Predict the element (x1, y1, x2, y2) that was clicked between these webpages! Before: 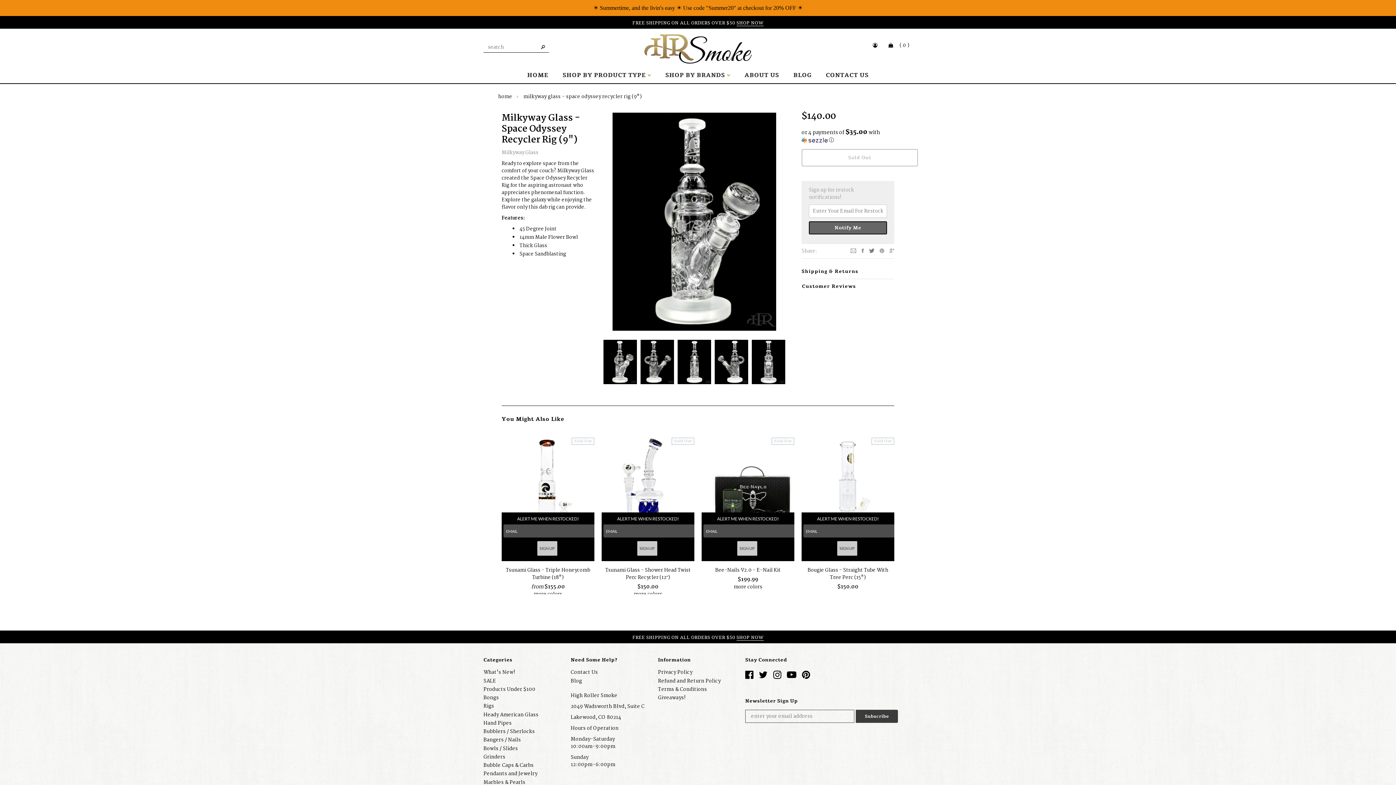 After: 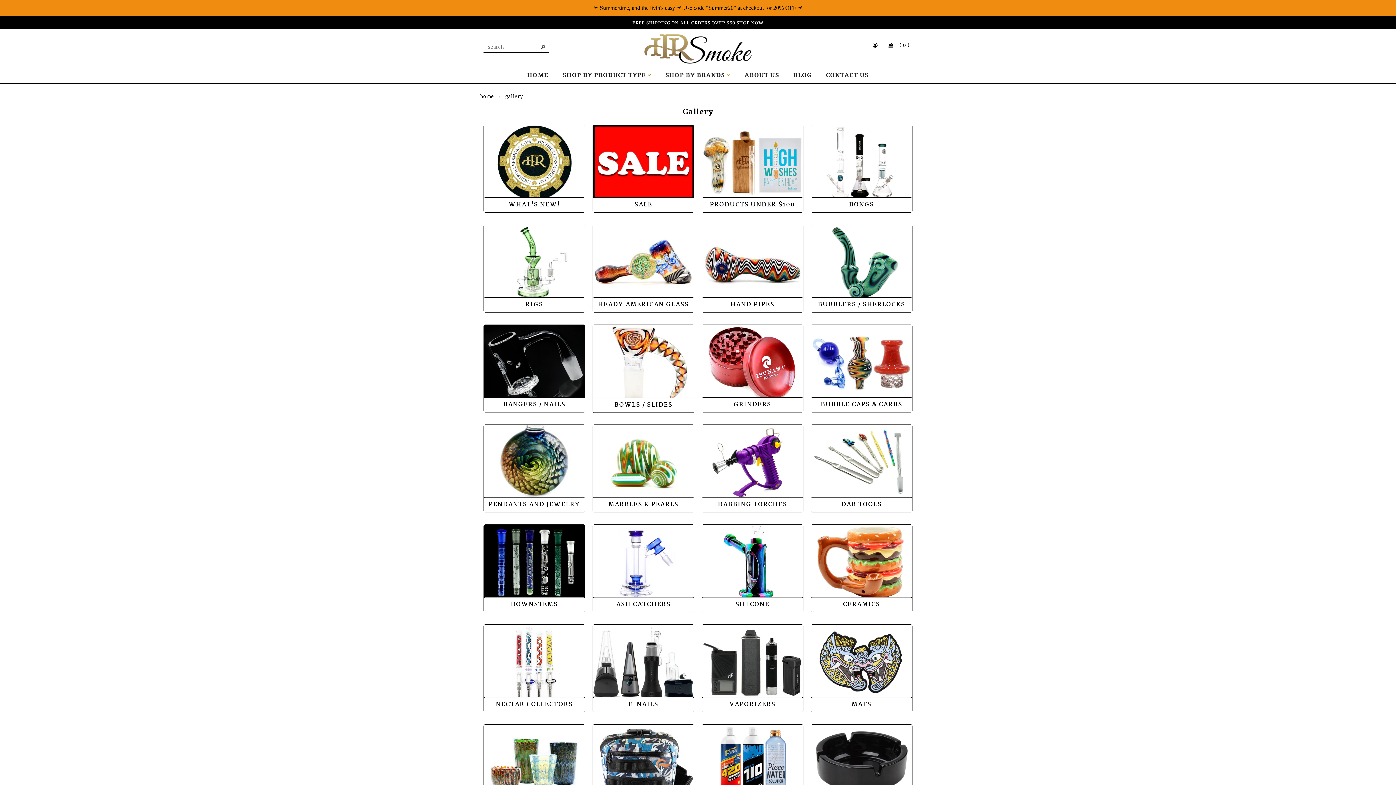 Action: label: SHOP NOW bbox: (736, 20, 763, 26)